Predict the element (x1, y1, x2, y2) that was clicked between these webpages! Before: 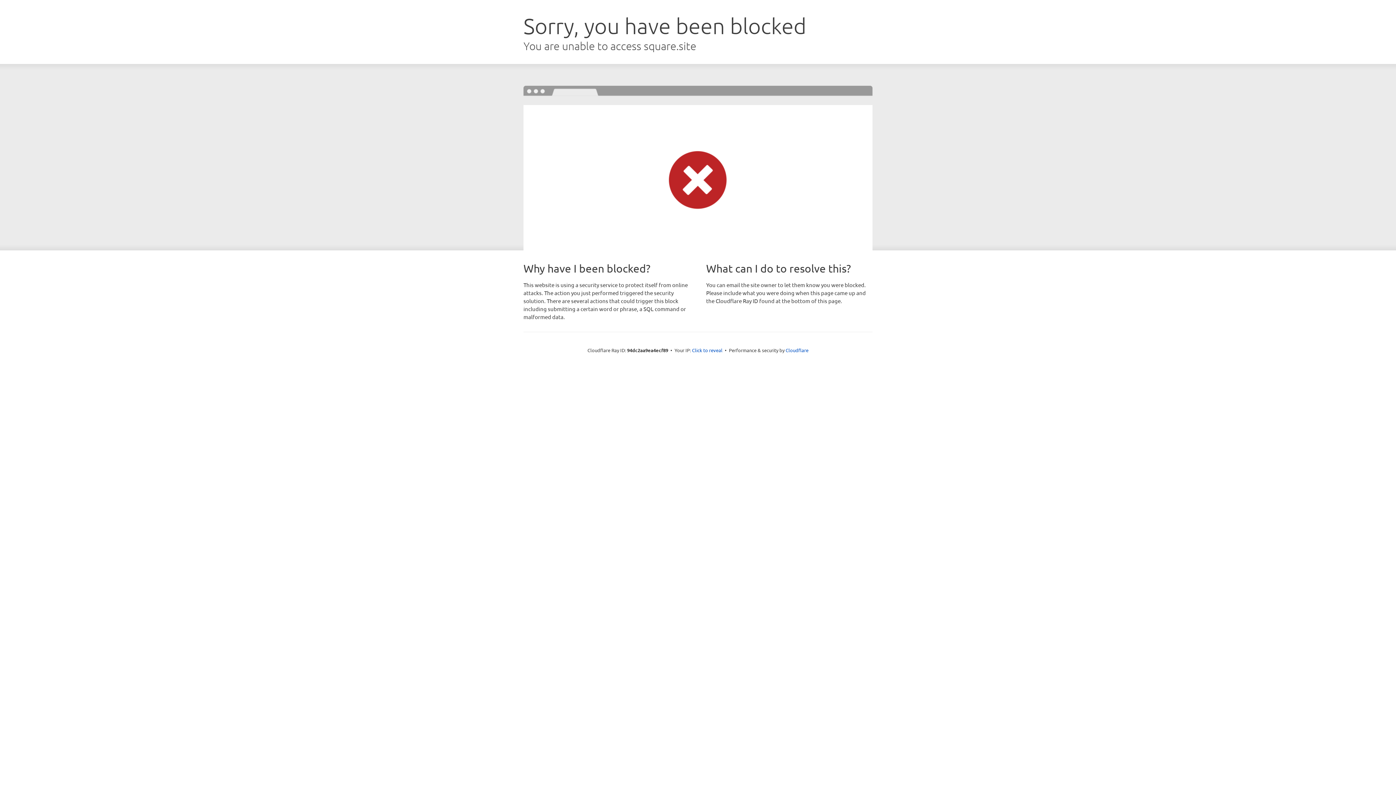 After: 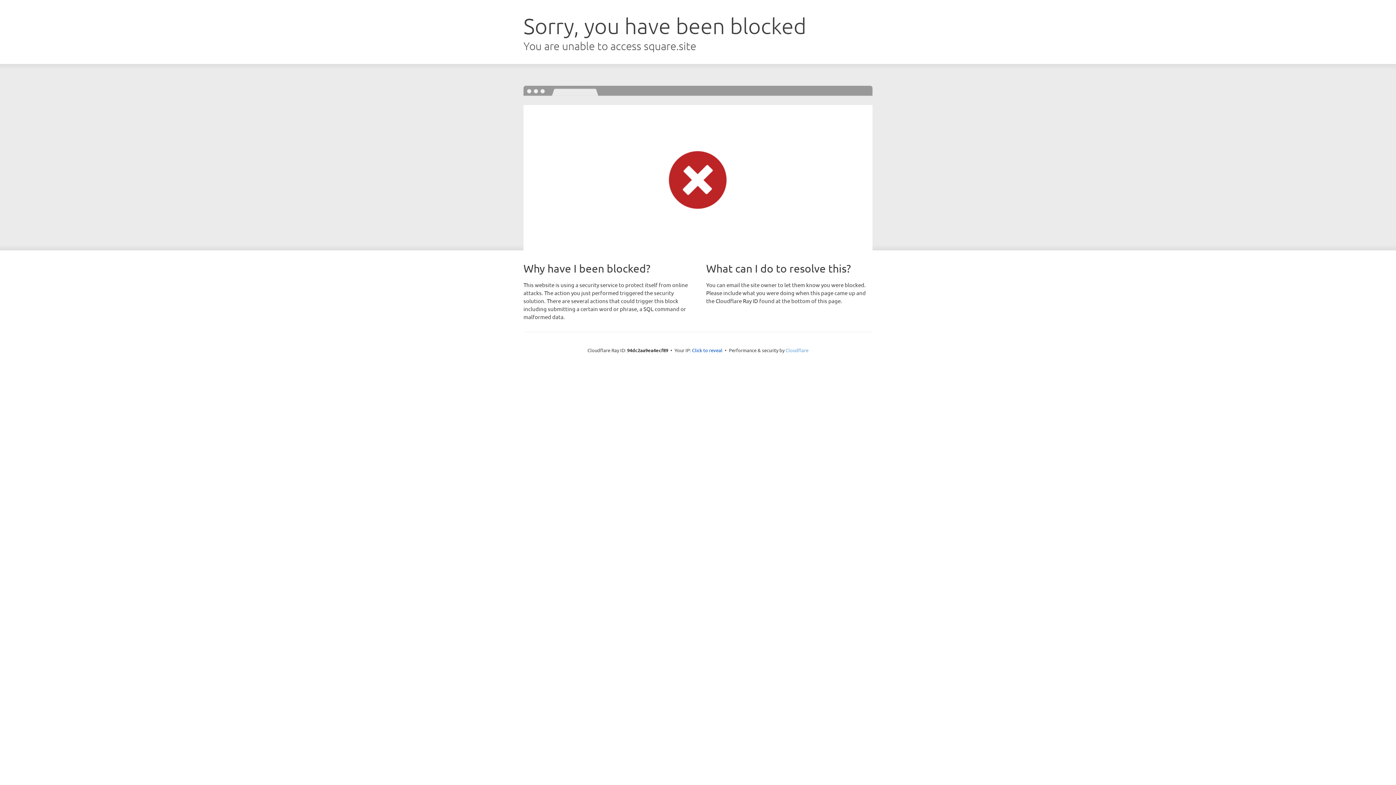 Action: bbox: (785, 347, 808, 353) label: Cloudflare